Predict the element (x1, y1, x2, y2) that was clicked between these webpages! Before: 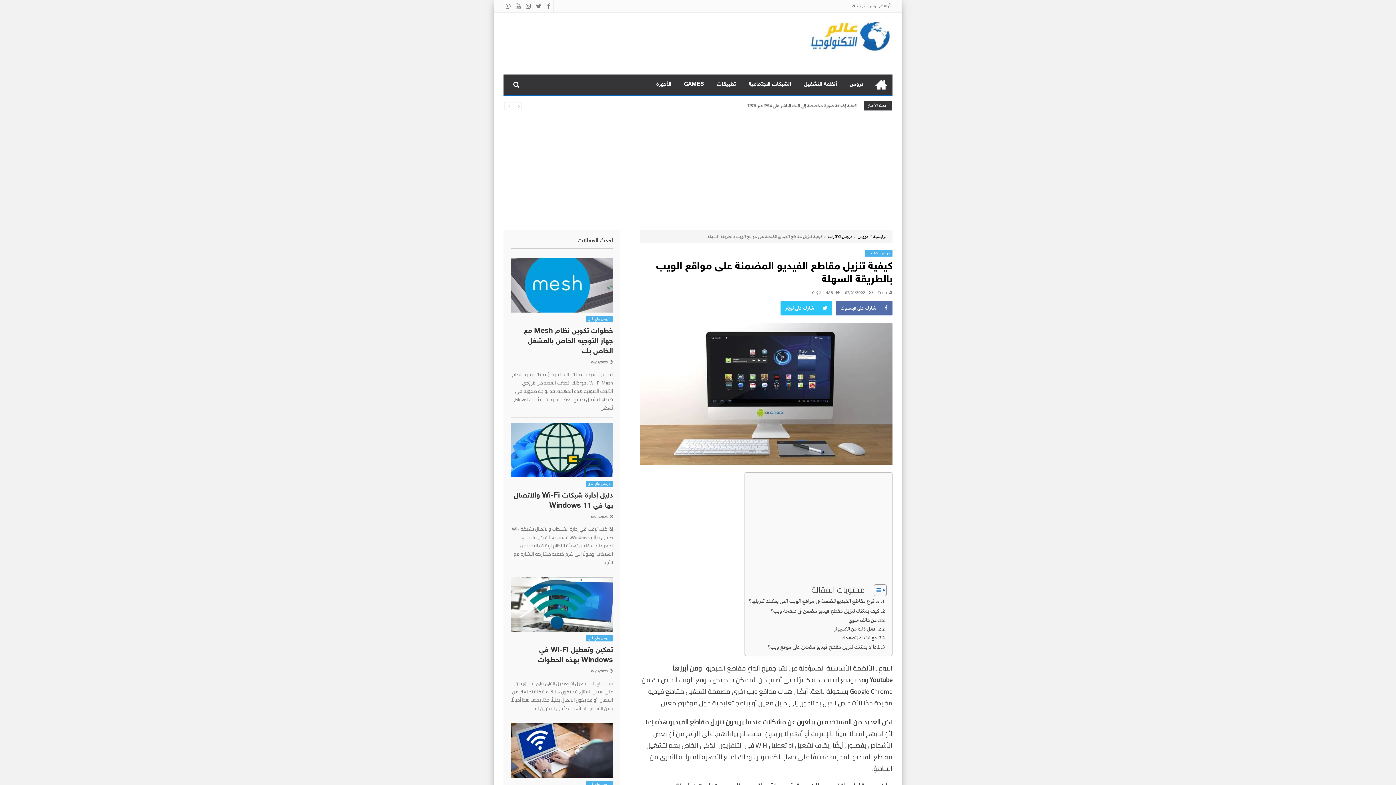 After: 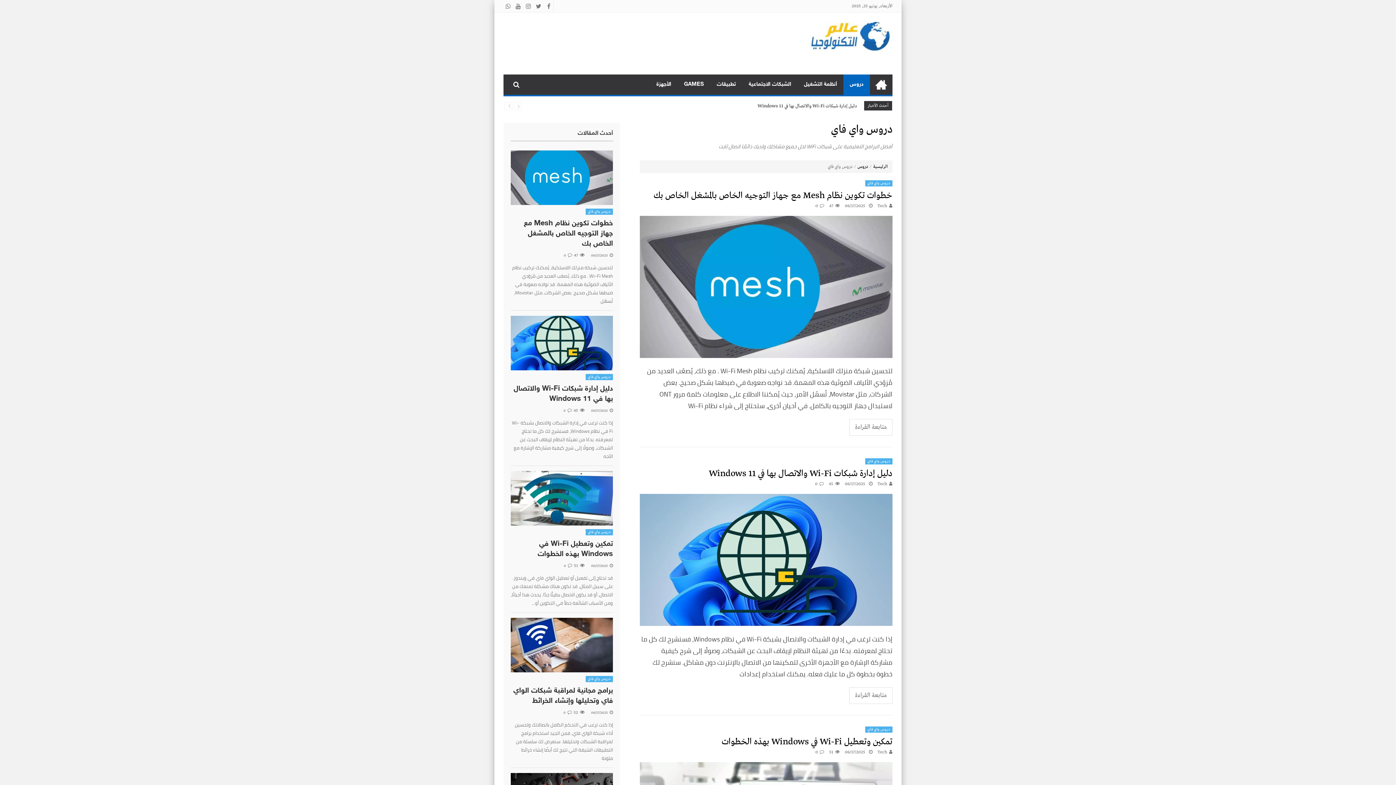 Action: label: دروس واي فاي bbox: (585, 316, 613, 322)